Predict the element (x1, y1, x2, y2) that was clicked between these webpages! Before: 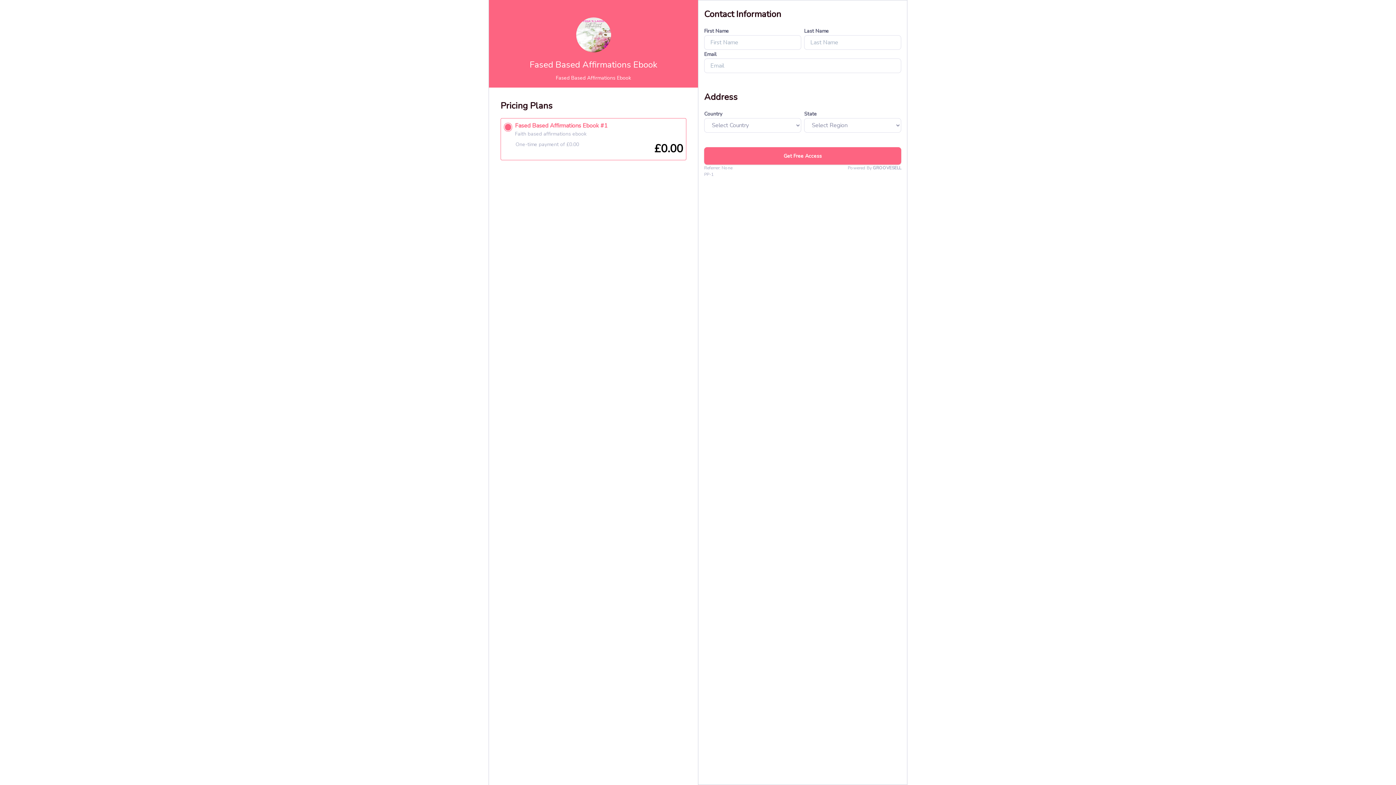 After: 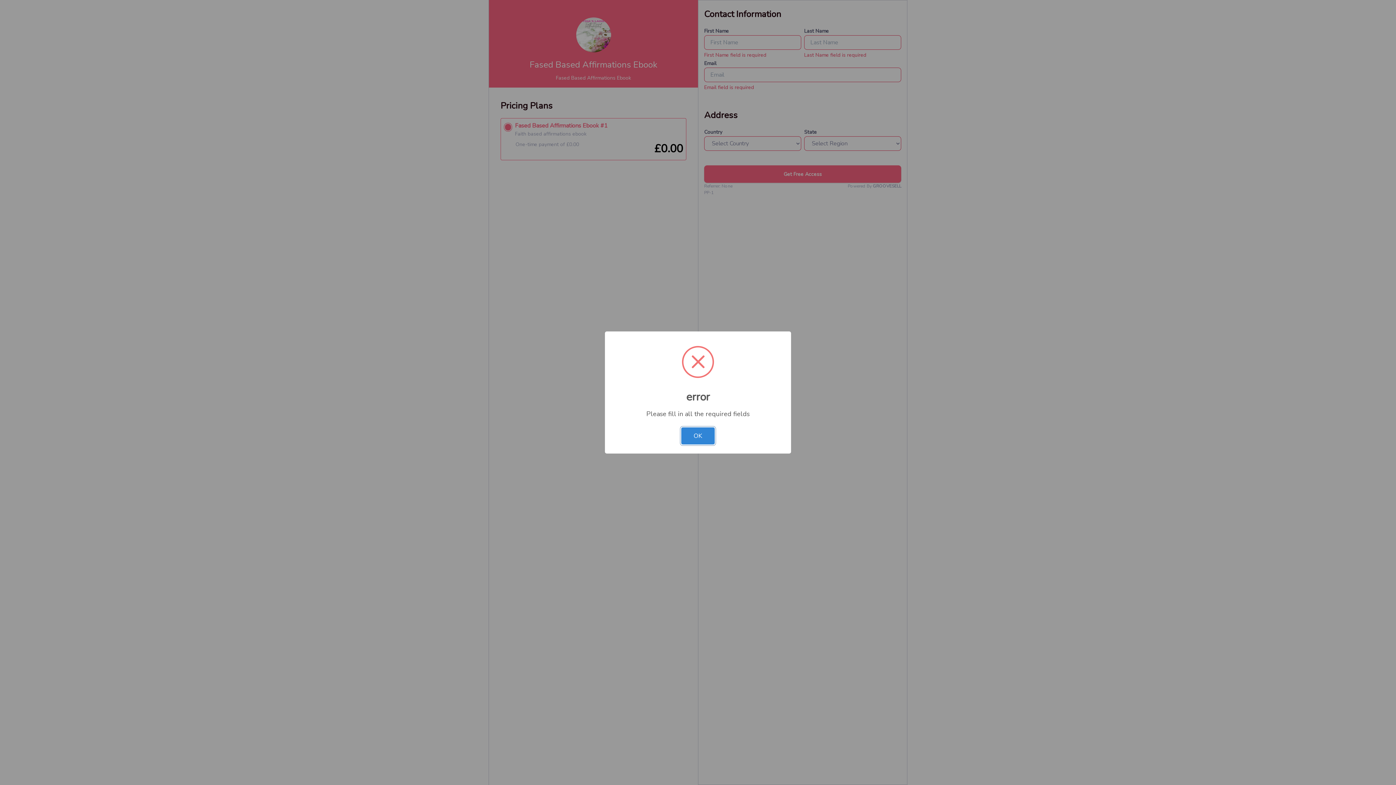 Action: bbox: (704, 147, 901, 164) label: Get Free Access